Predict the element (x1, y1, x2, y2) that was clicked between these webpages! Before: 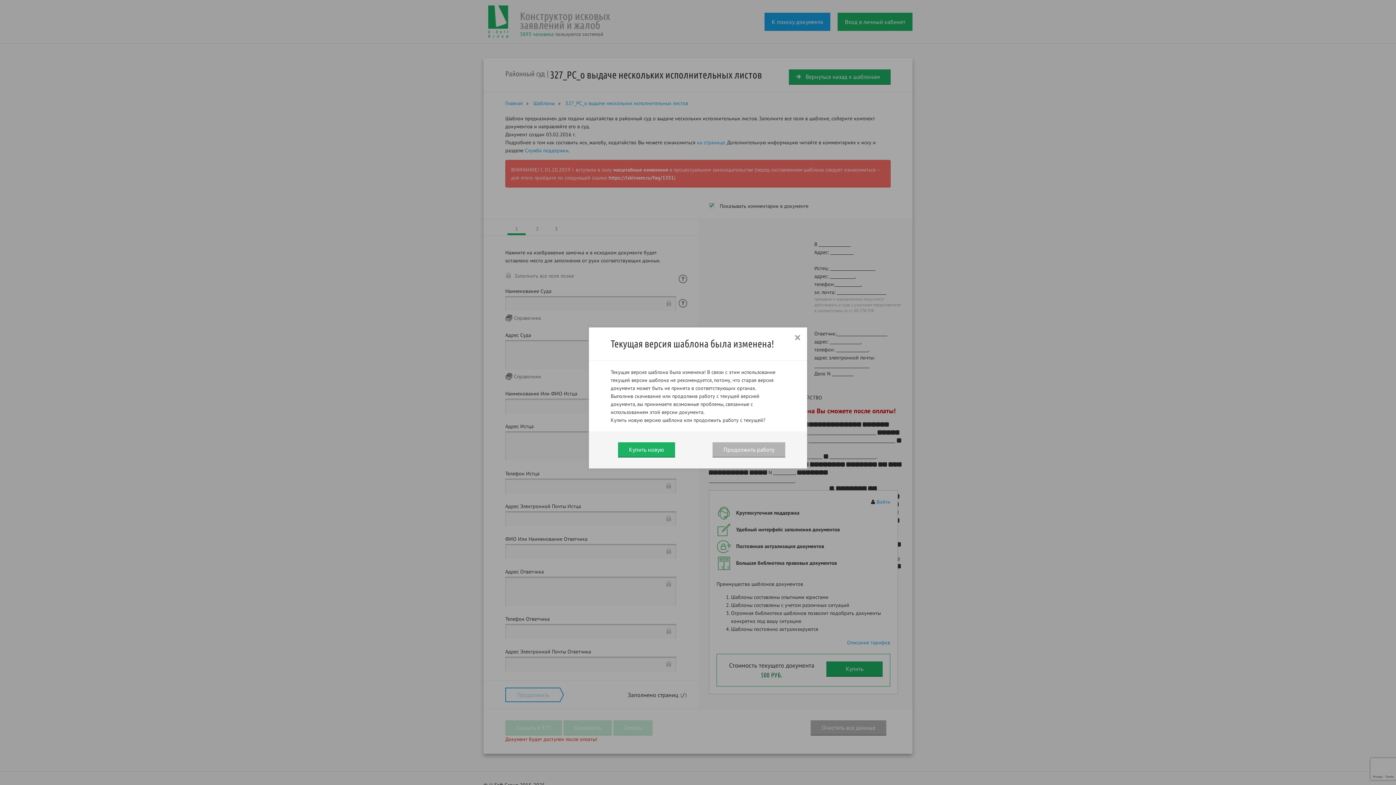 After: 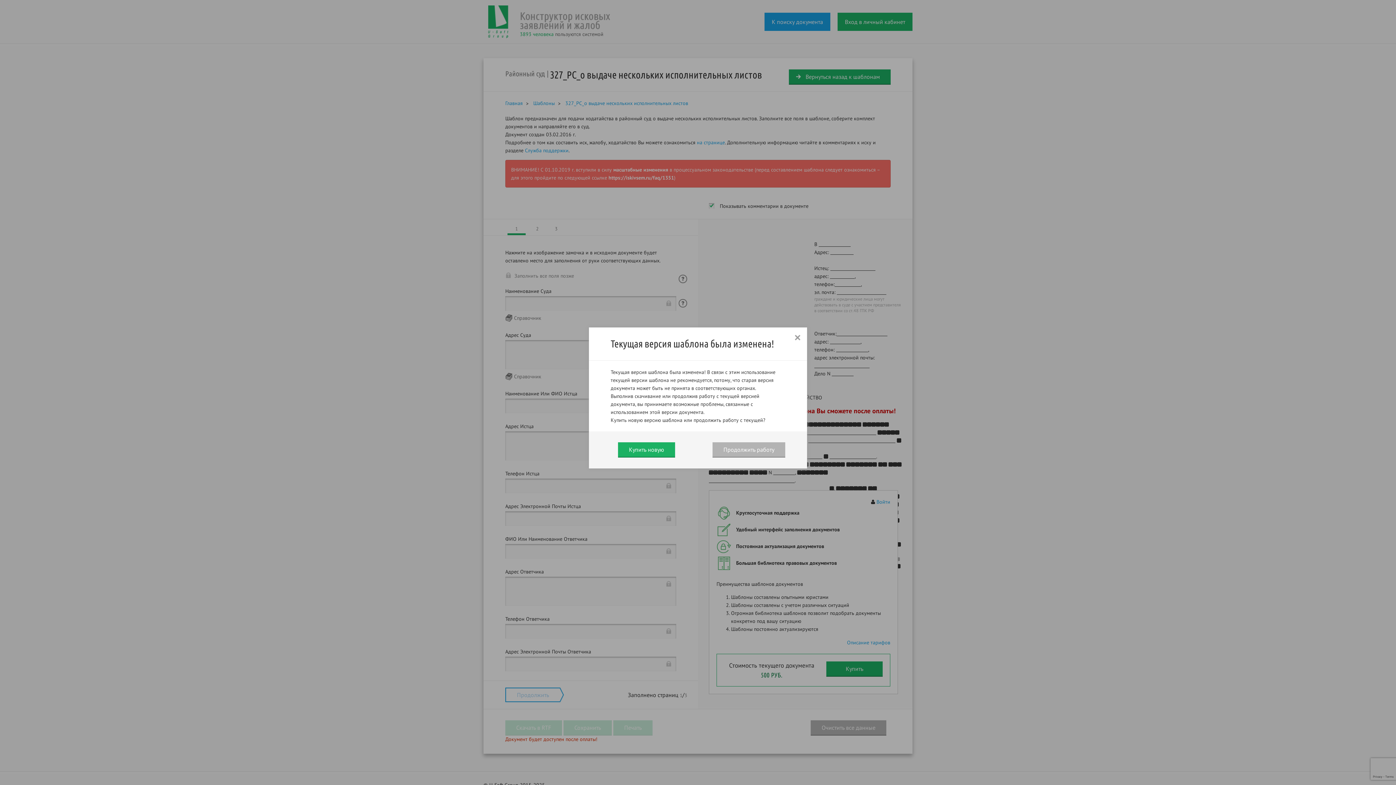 Action: label: Купить новую bbox: (618, 442, 675, 457)